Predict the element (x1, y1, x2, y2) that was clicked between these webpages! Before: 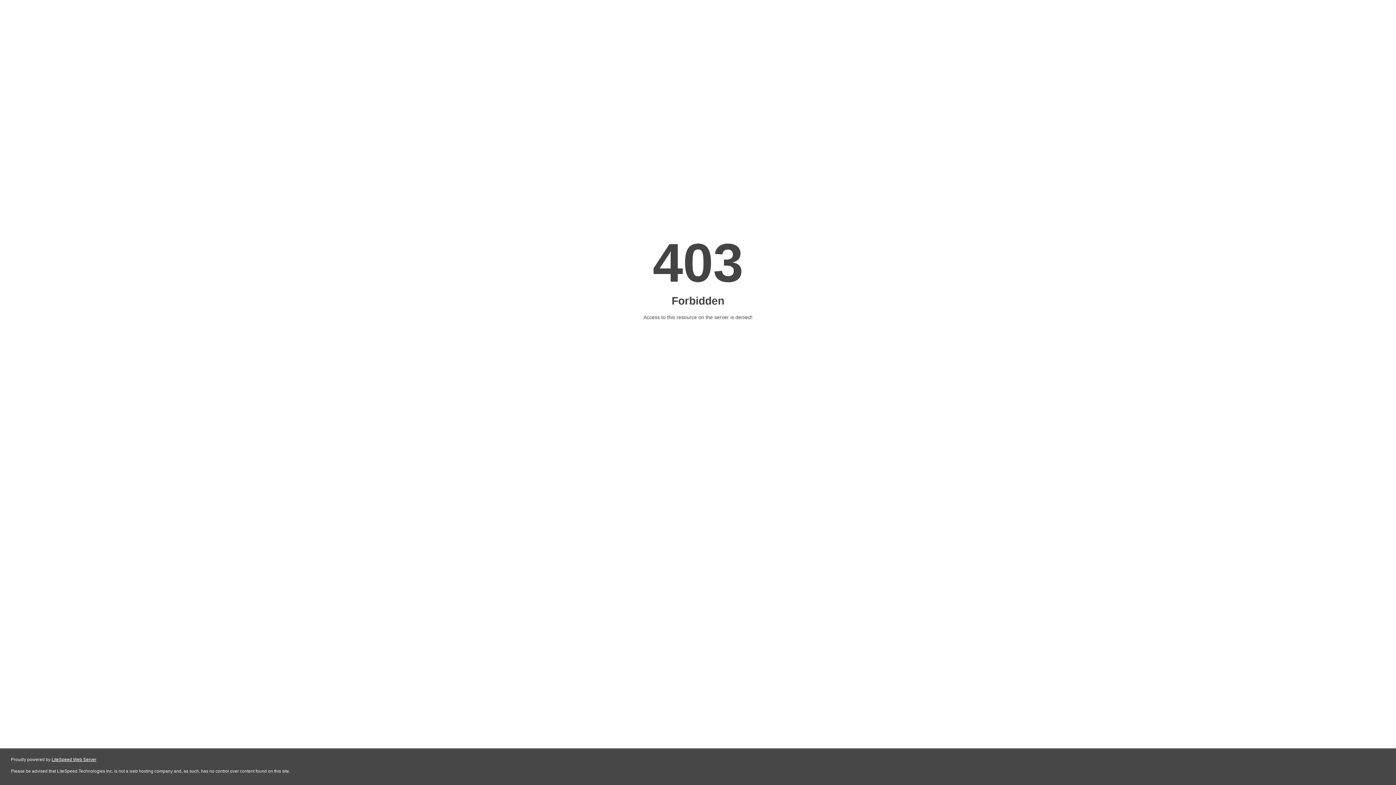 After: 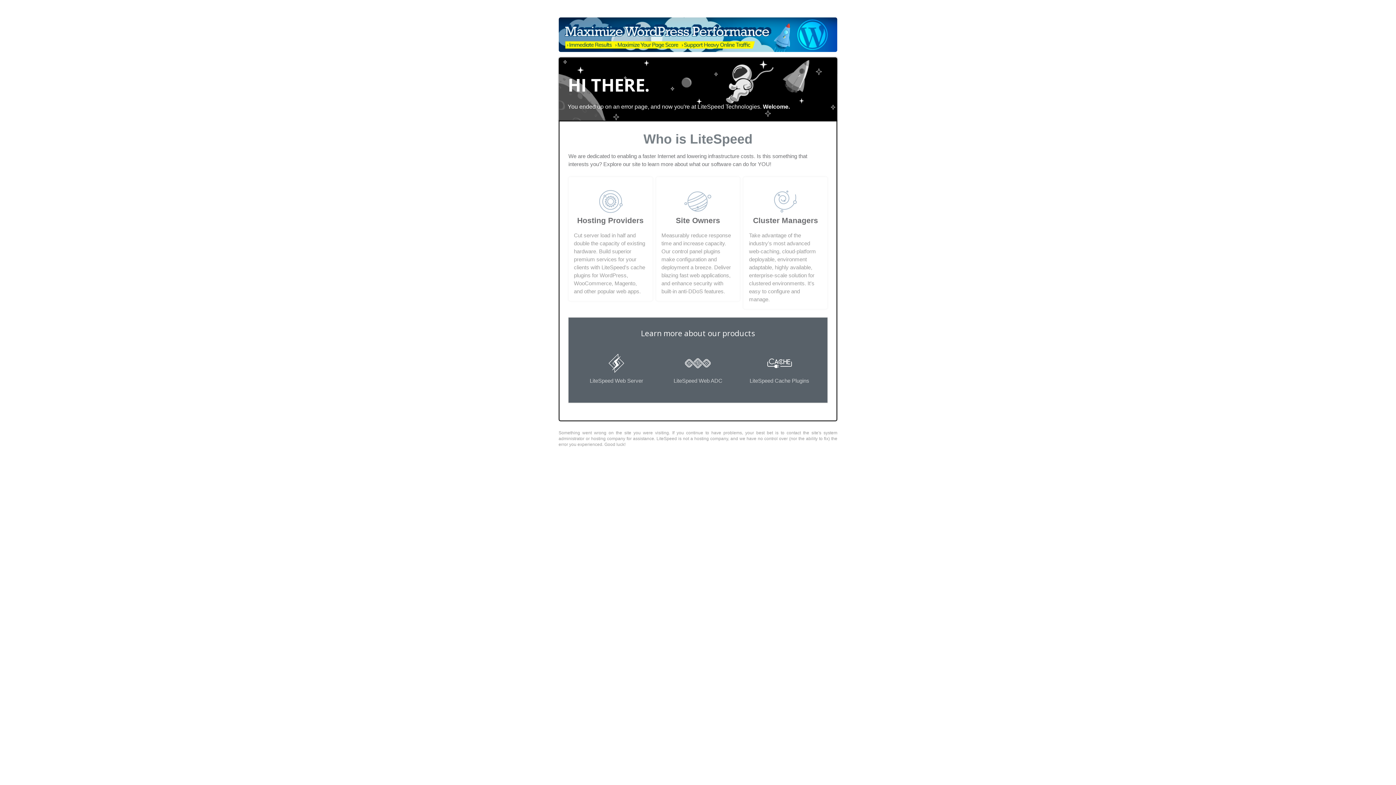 Action: bbox: (51, 757, 96, 762) label: LiteSpeed Web Server